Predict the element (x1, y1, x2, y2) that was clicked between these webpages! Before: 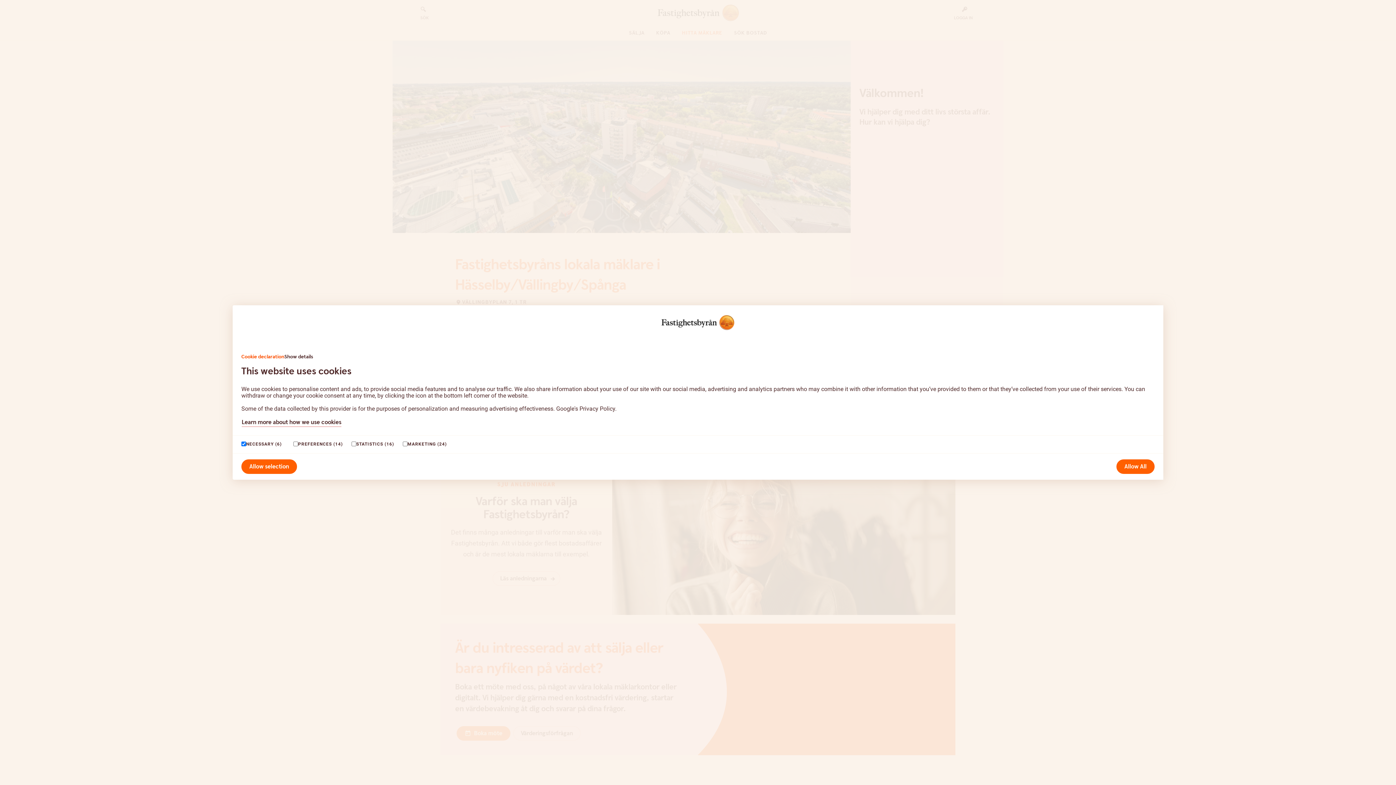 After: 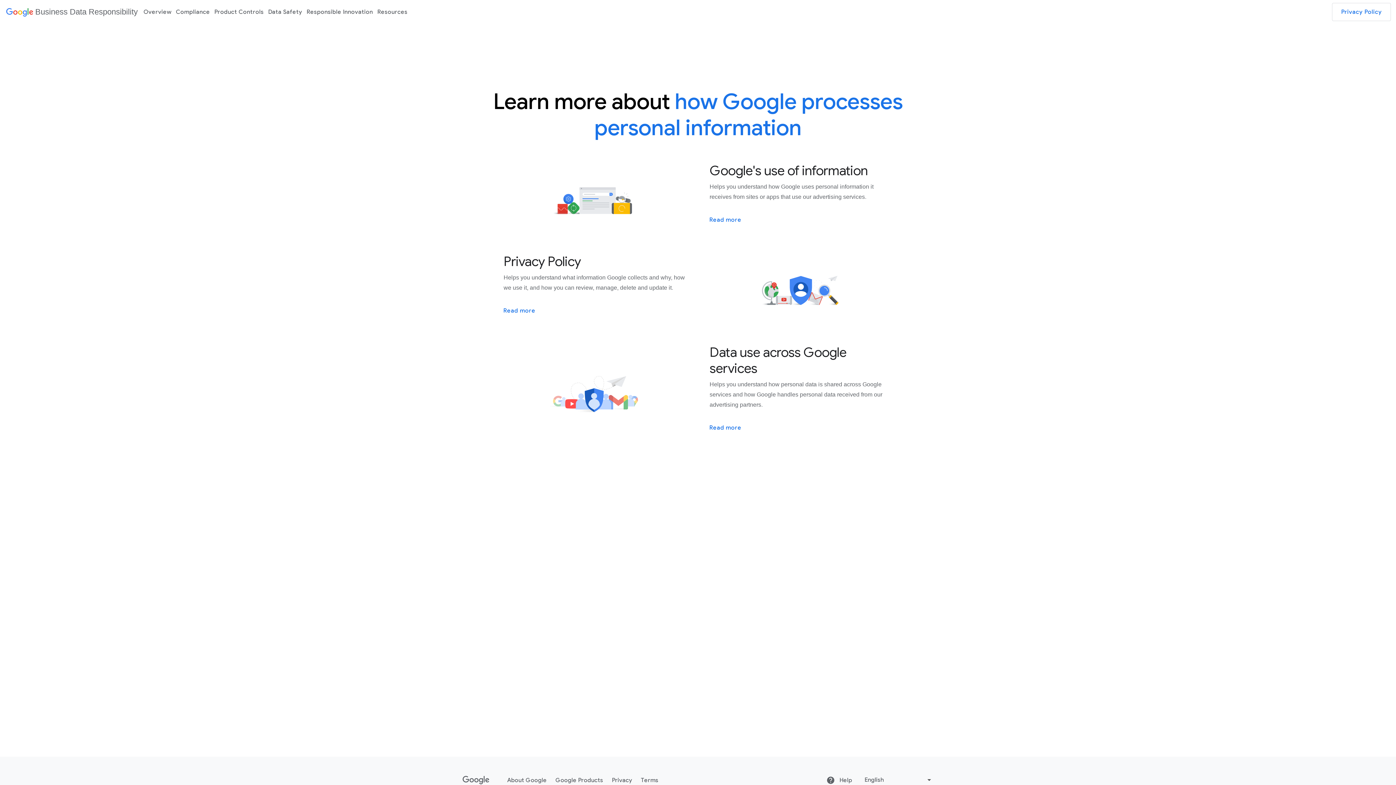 Action: bbox: (556, 405, 615, 412) label: Google's Privacy Policy